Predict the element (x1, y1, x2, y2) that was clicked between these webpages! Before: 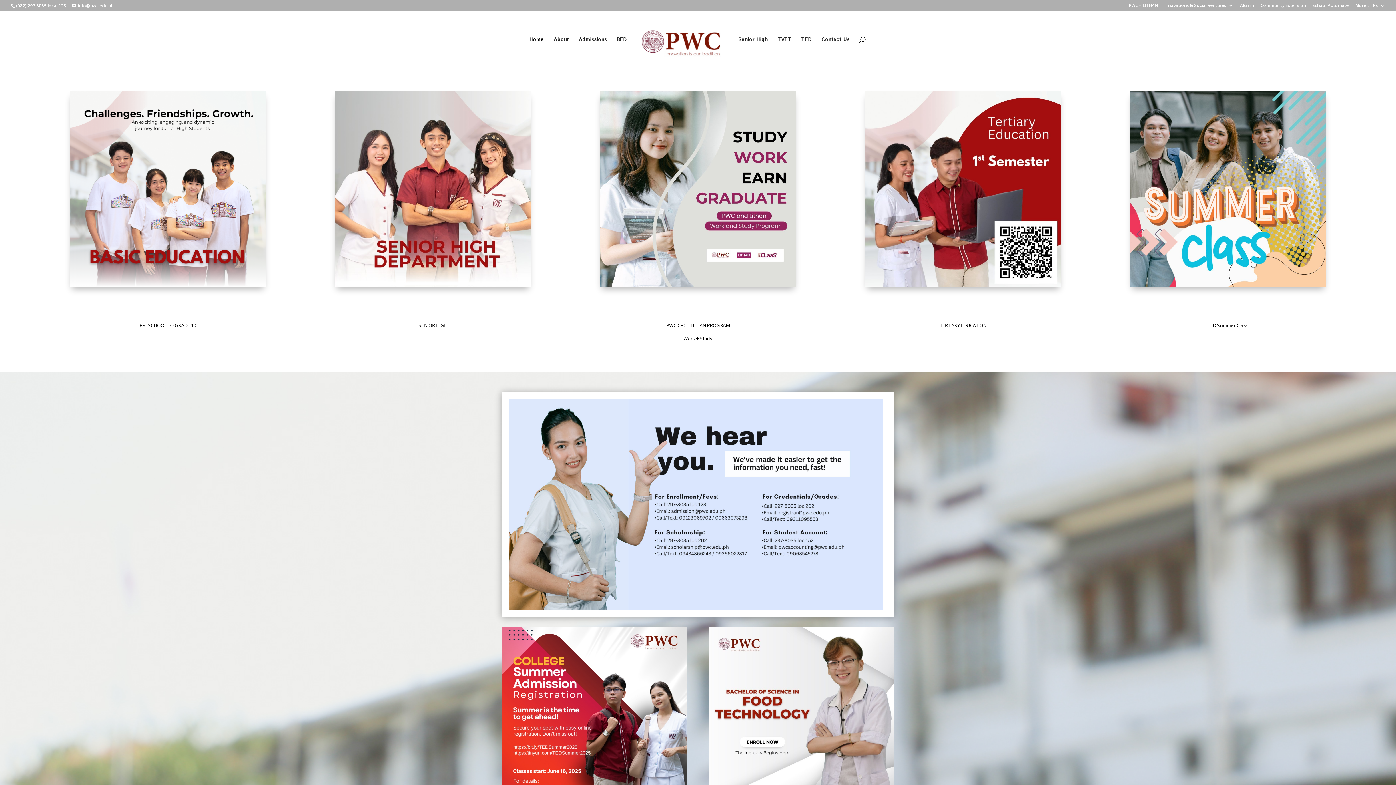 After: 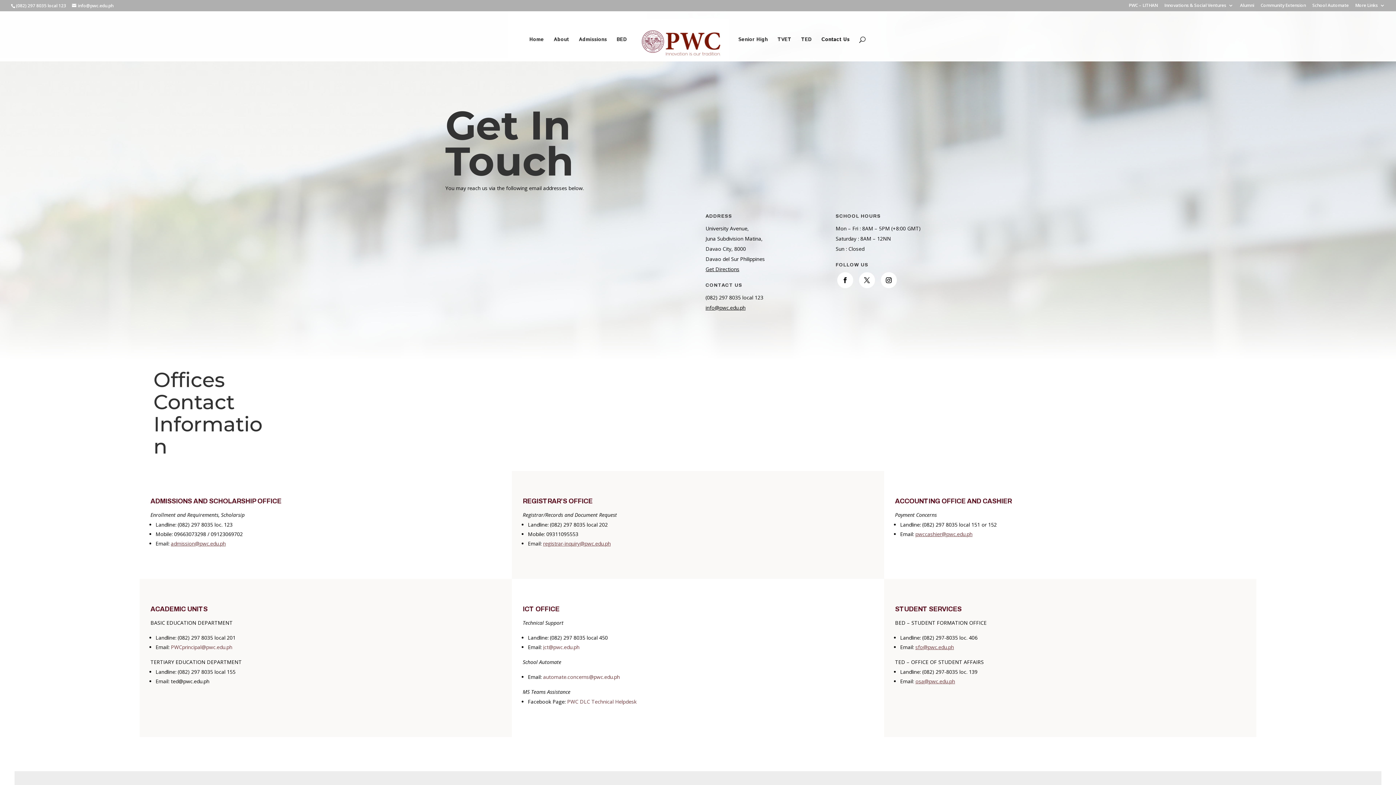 Action: bbox: (821, 37, 849, 61) label: Contact Us